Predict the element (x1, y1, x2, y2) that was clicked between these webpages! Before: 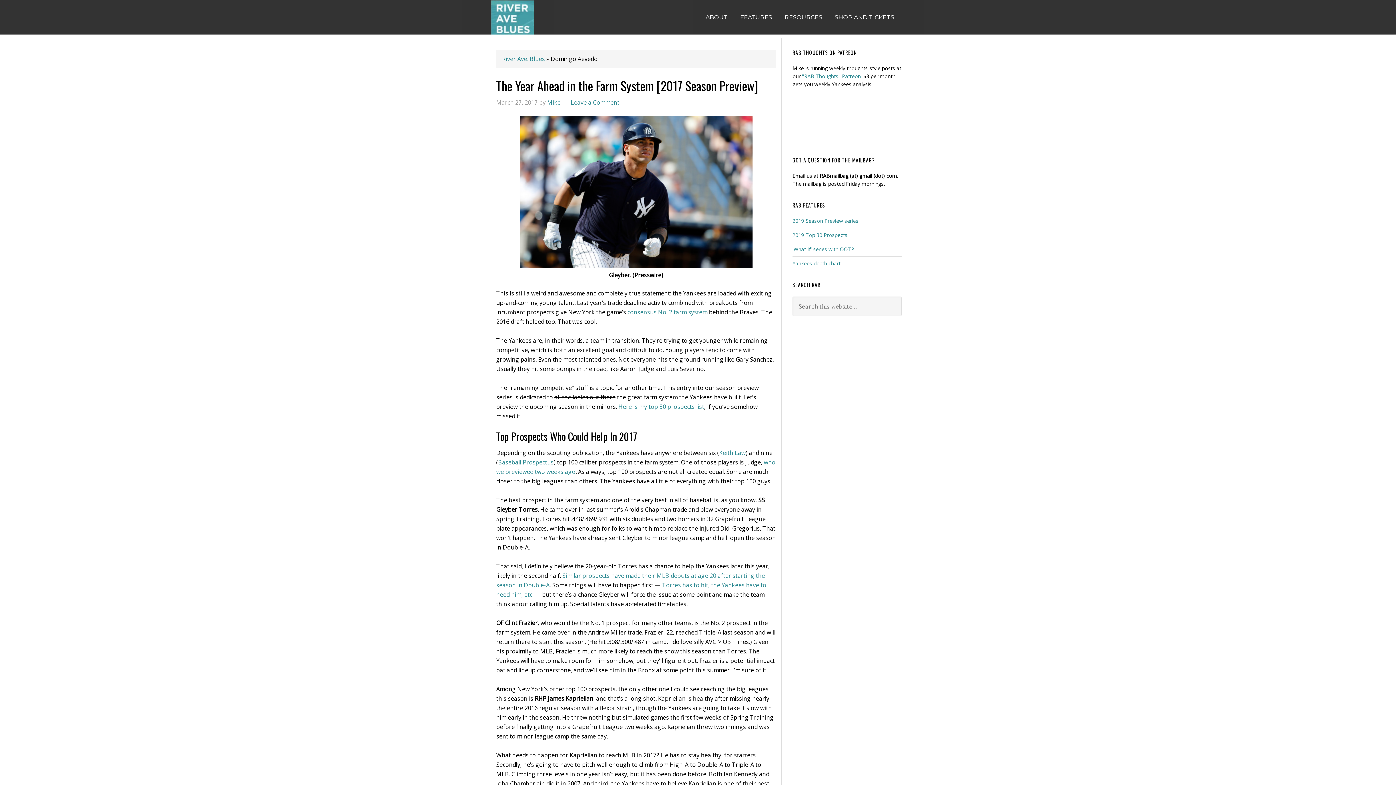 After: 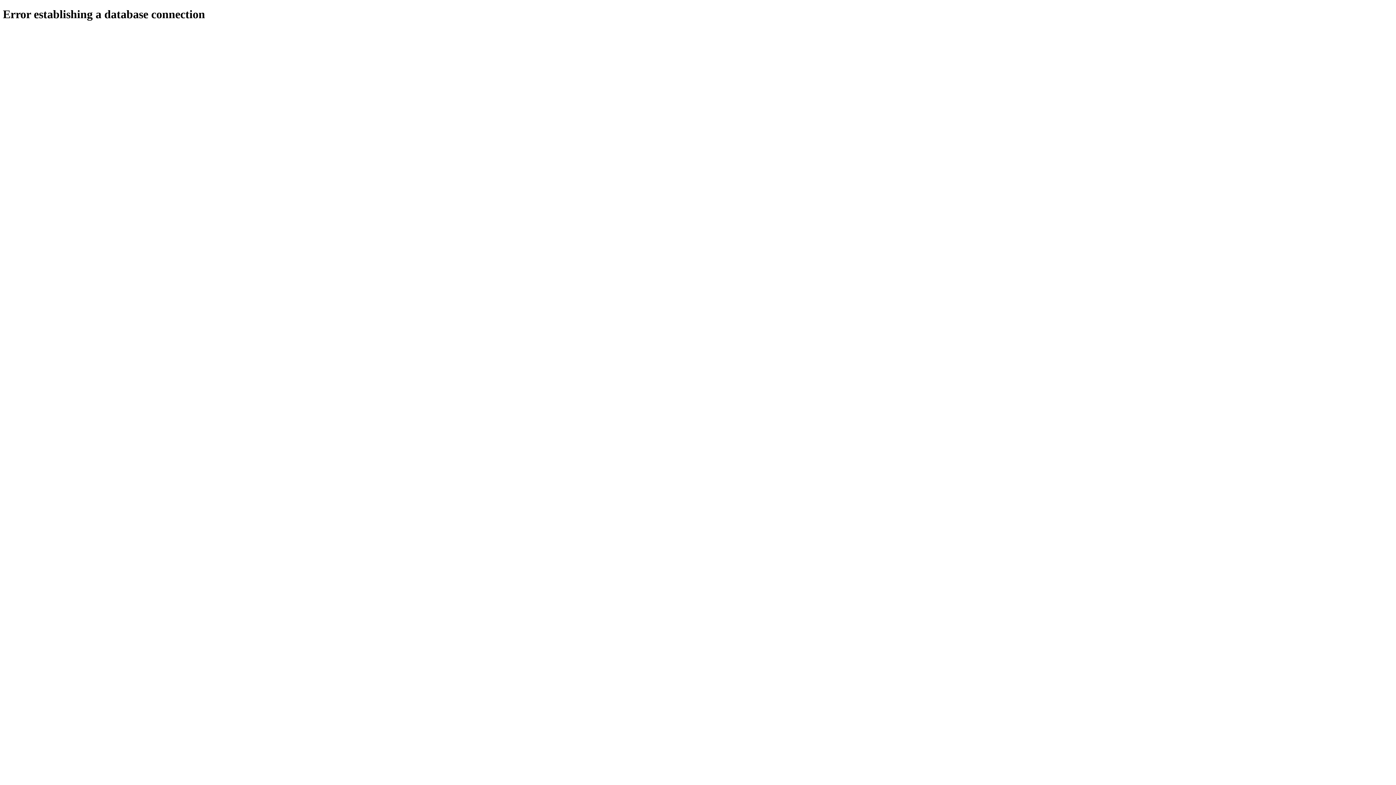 Action: label: 'What If' series with OOTP bbox: (792, 245, 854, 252)